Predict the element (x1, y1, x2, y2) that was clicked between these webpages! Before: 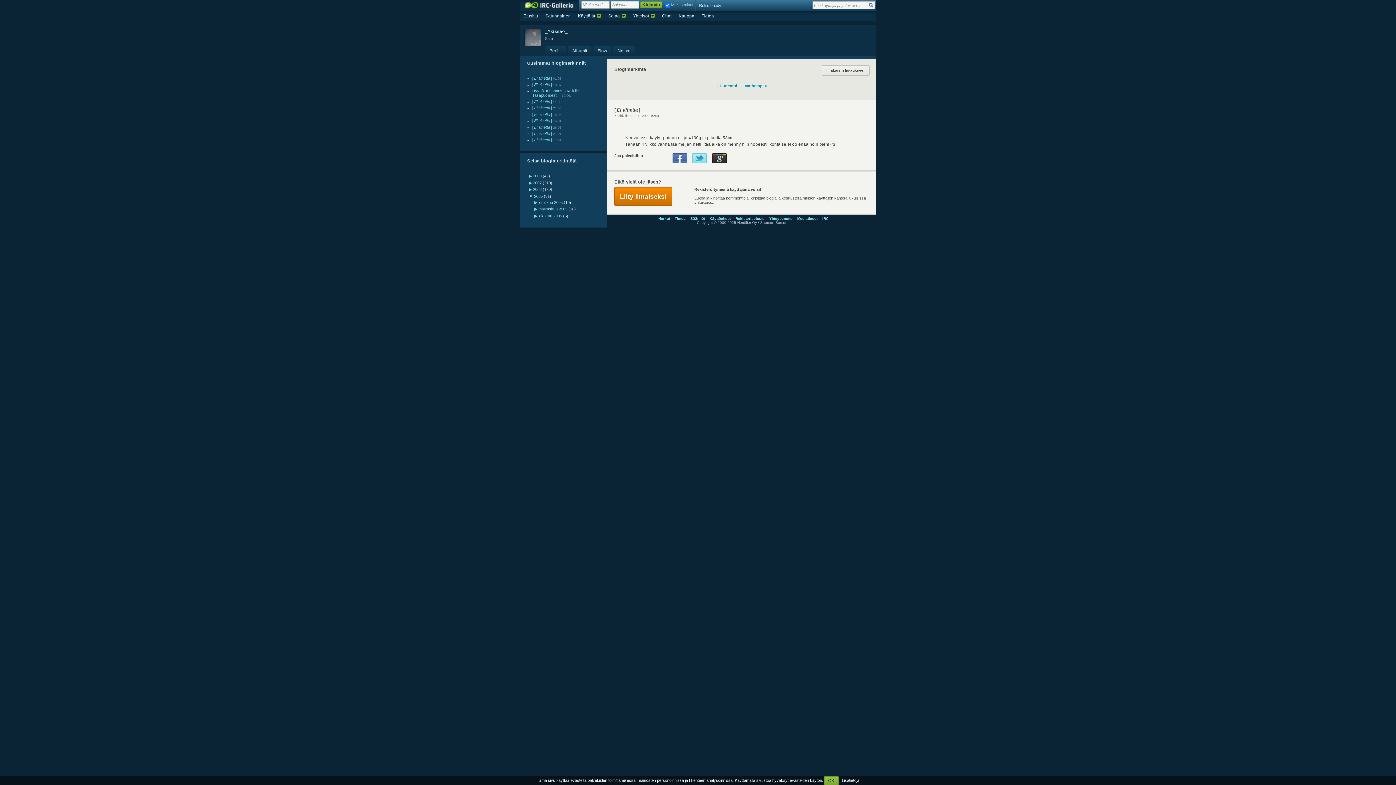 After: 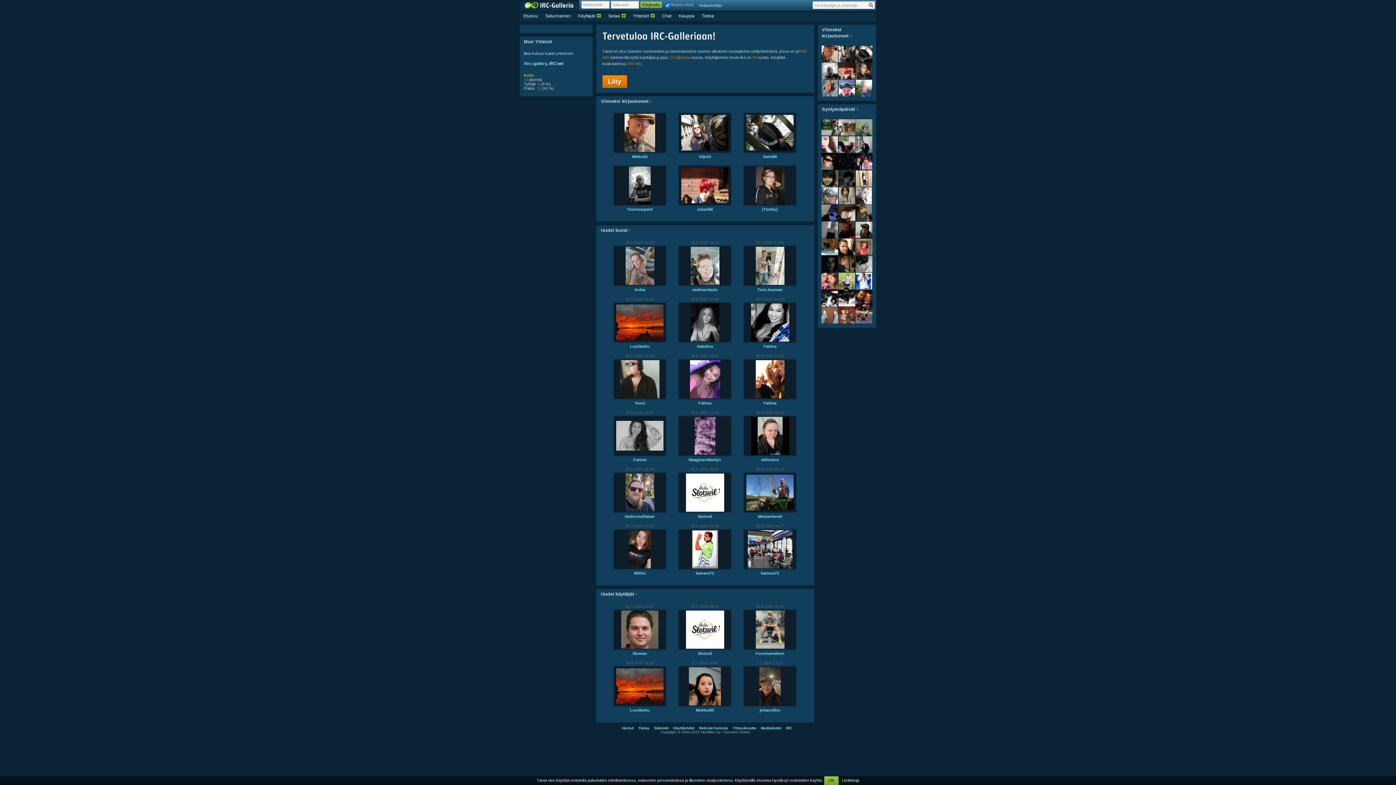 Action: label: Etusivu bbox: (520, 10, 541, 21)